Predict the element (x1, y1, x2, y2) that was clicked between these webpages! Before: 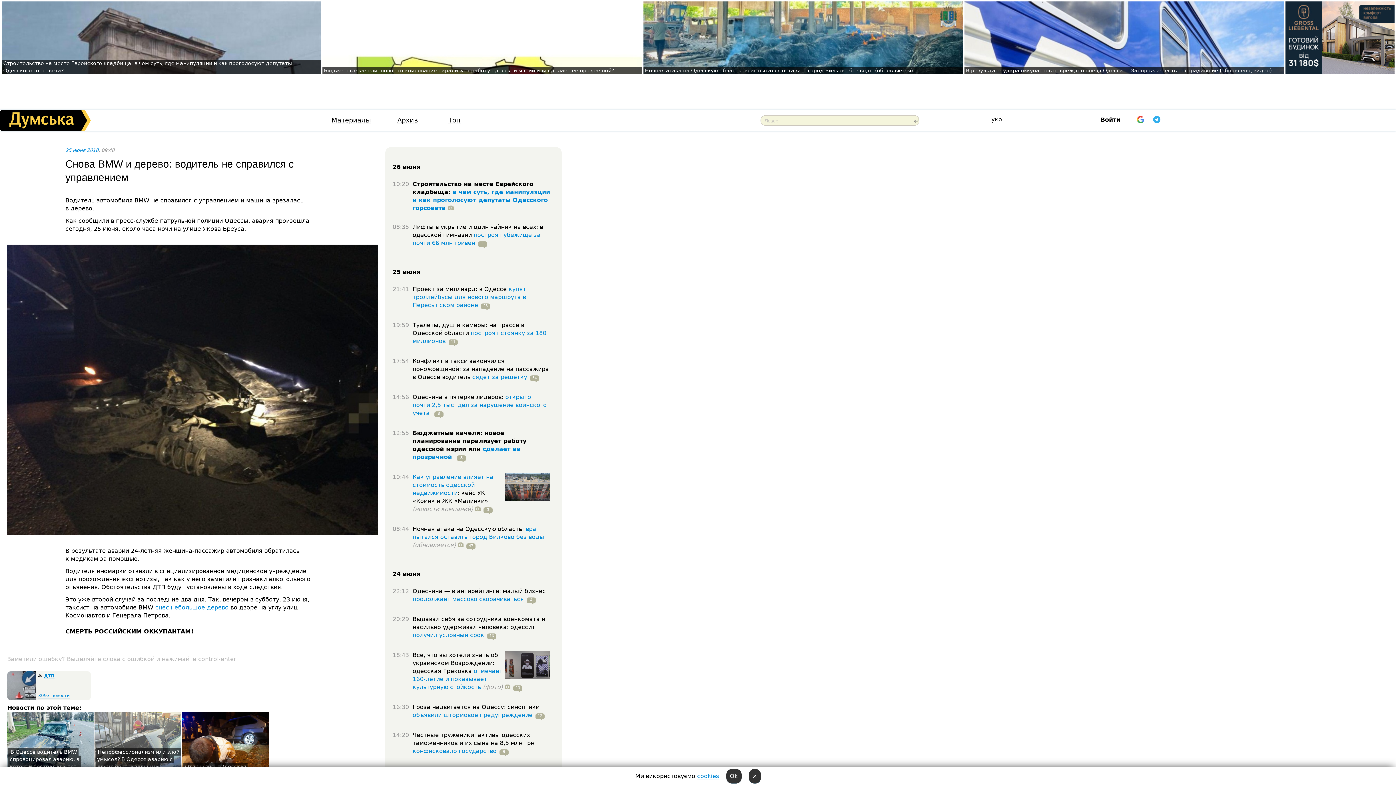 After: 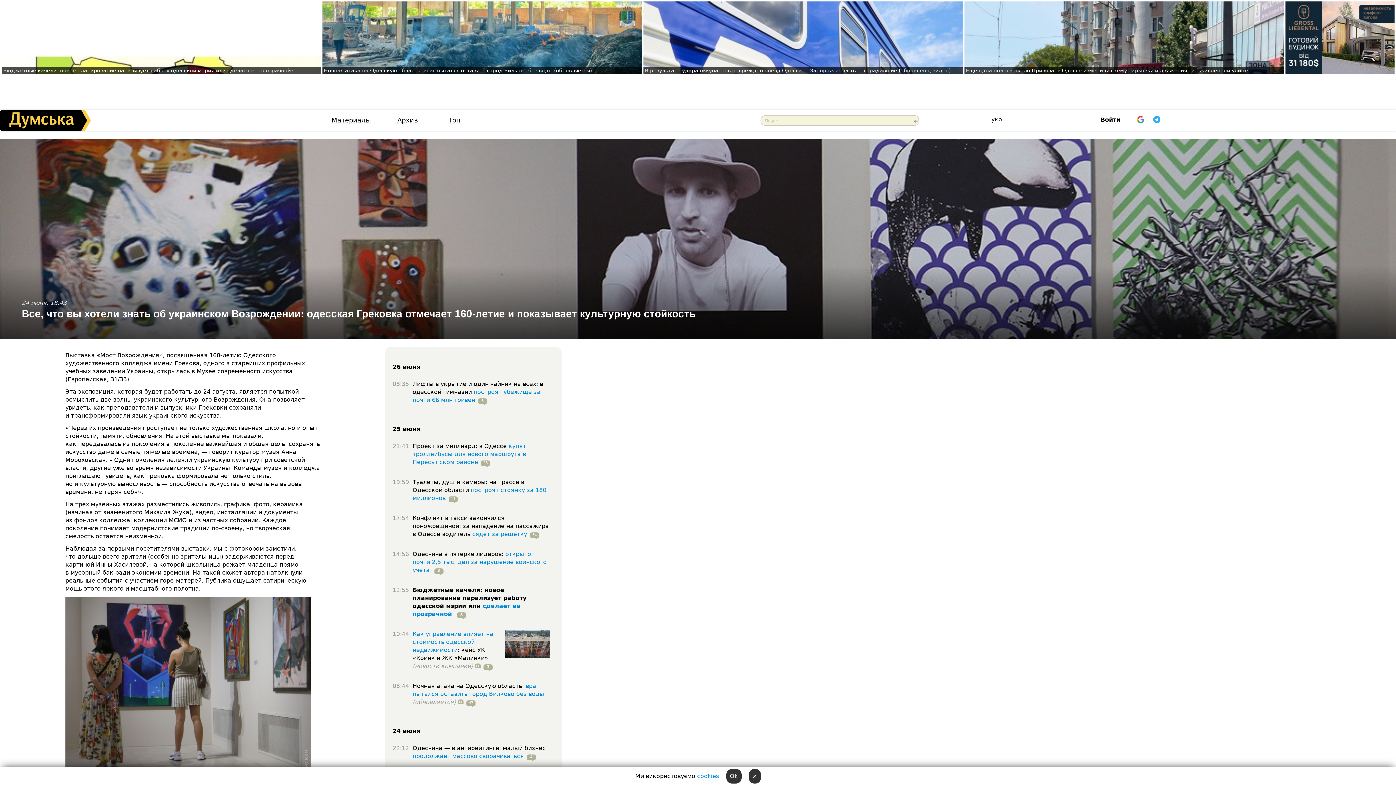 Action: bbox: (412, 668, 502, 691) label: отмечает 160-летие и показывает культурную стойкость